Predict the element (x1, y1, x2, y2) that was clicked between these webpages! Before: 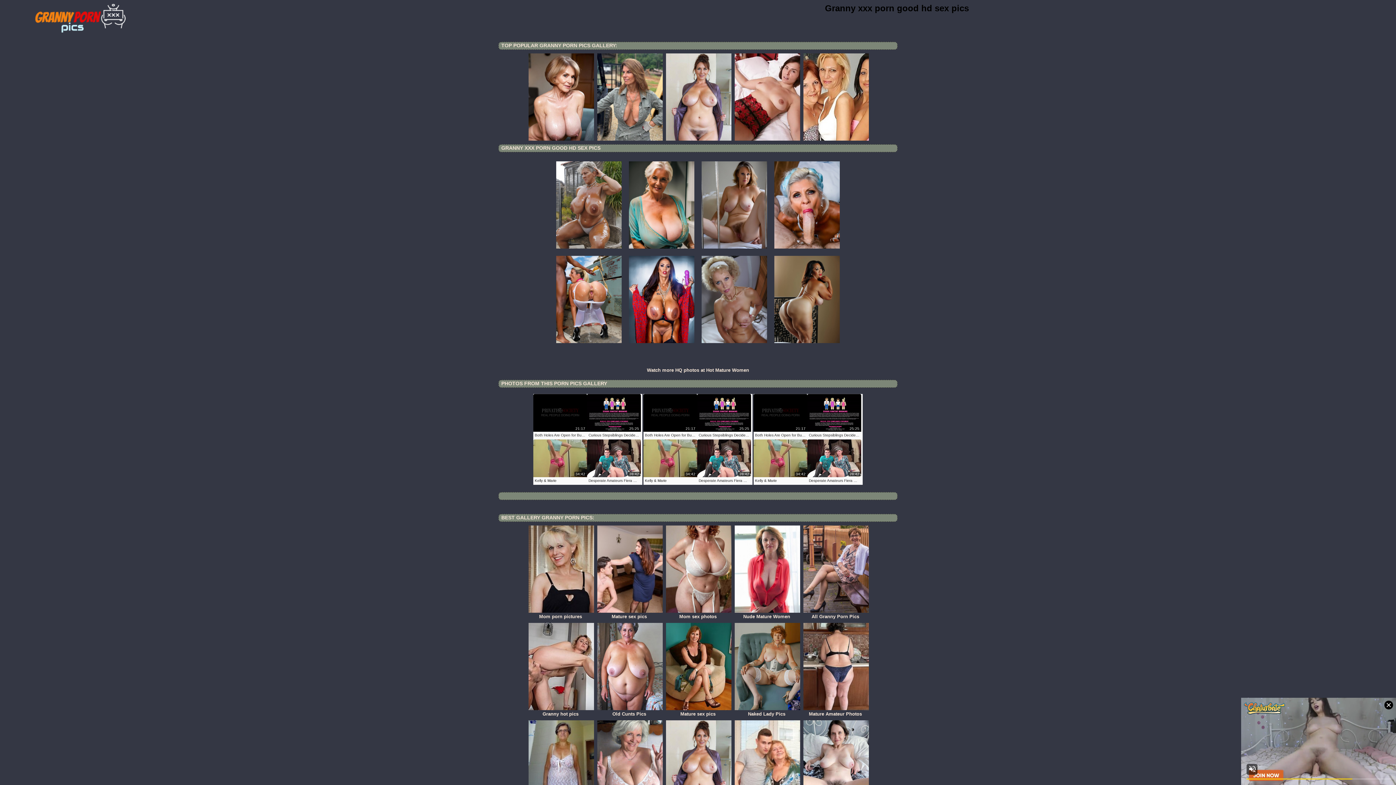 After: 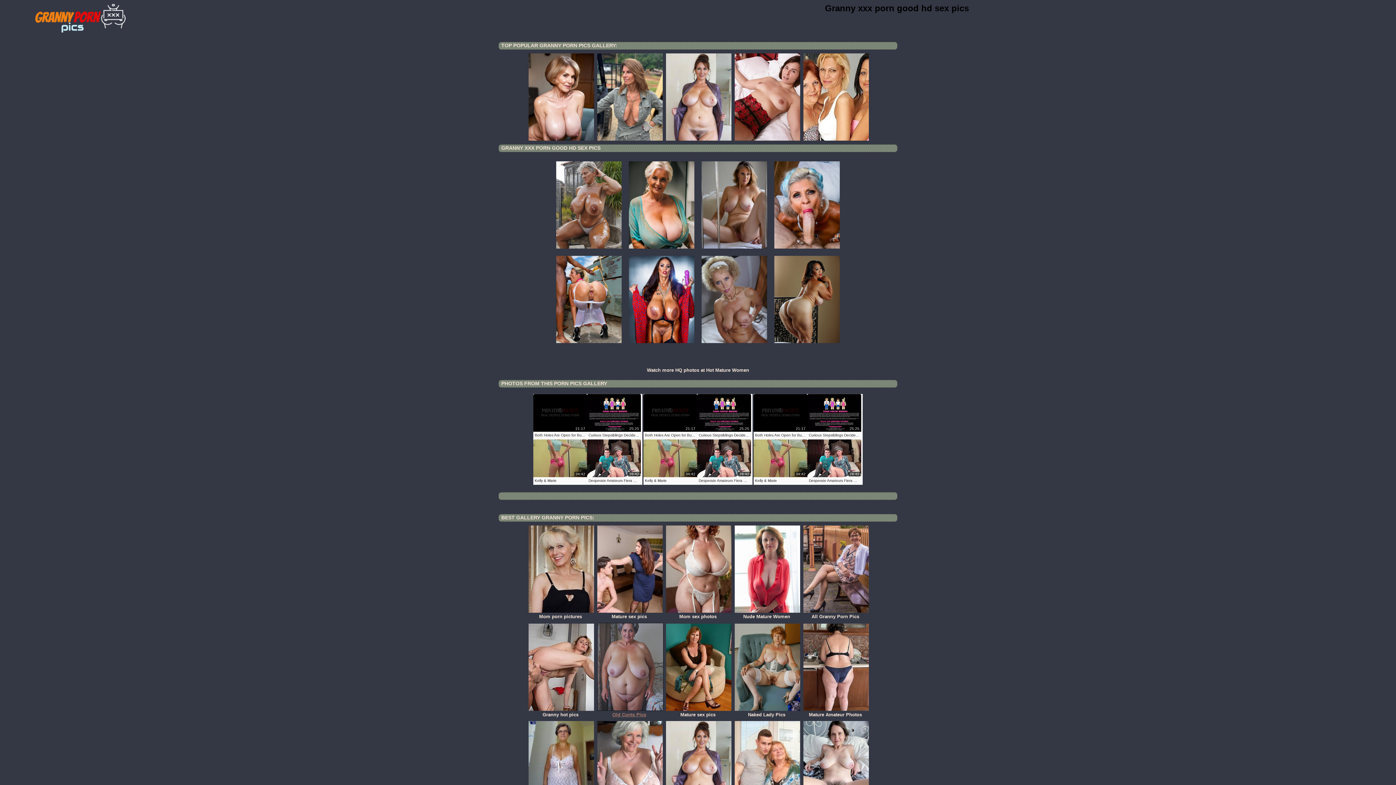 Action: bbox: (596, 706, 663, 717) label: Old Cunts Pics